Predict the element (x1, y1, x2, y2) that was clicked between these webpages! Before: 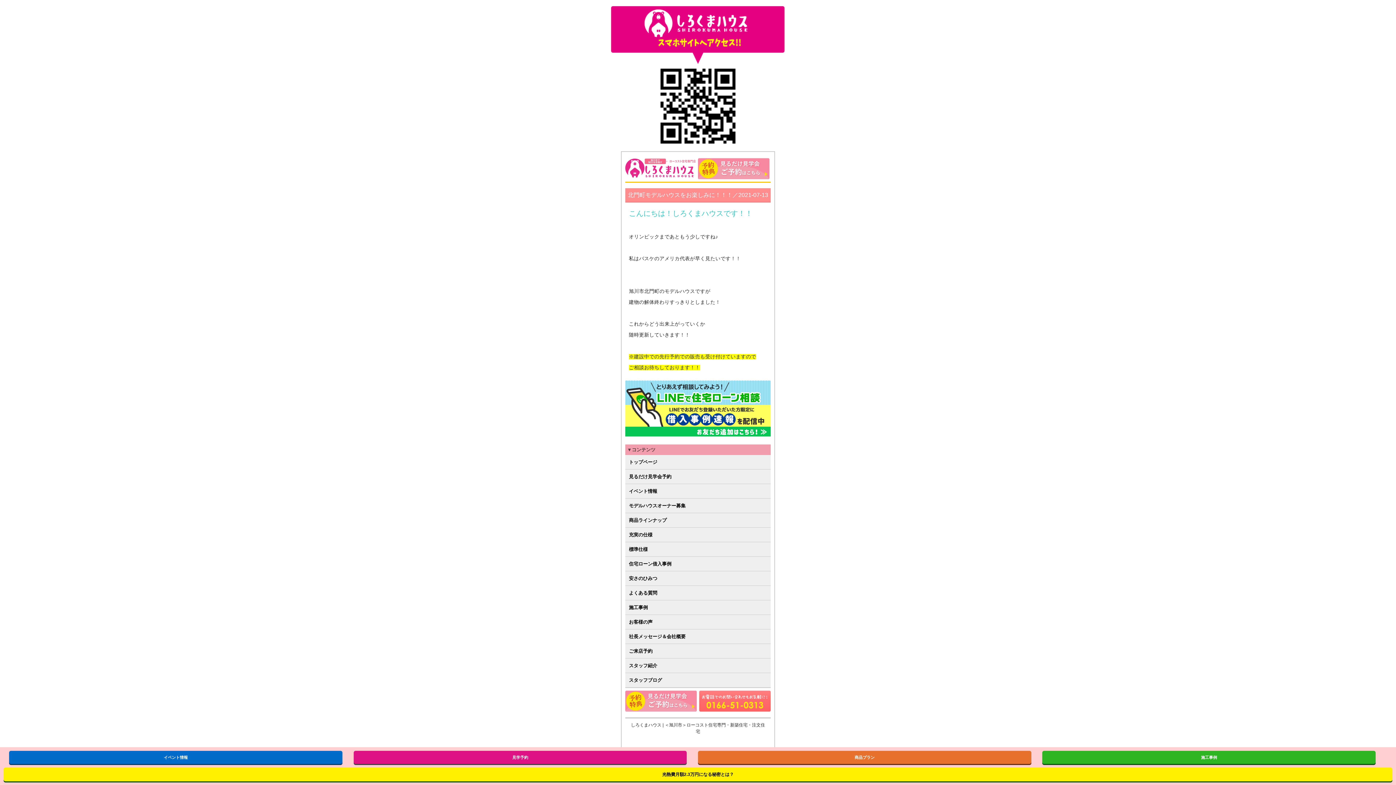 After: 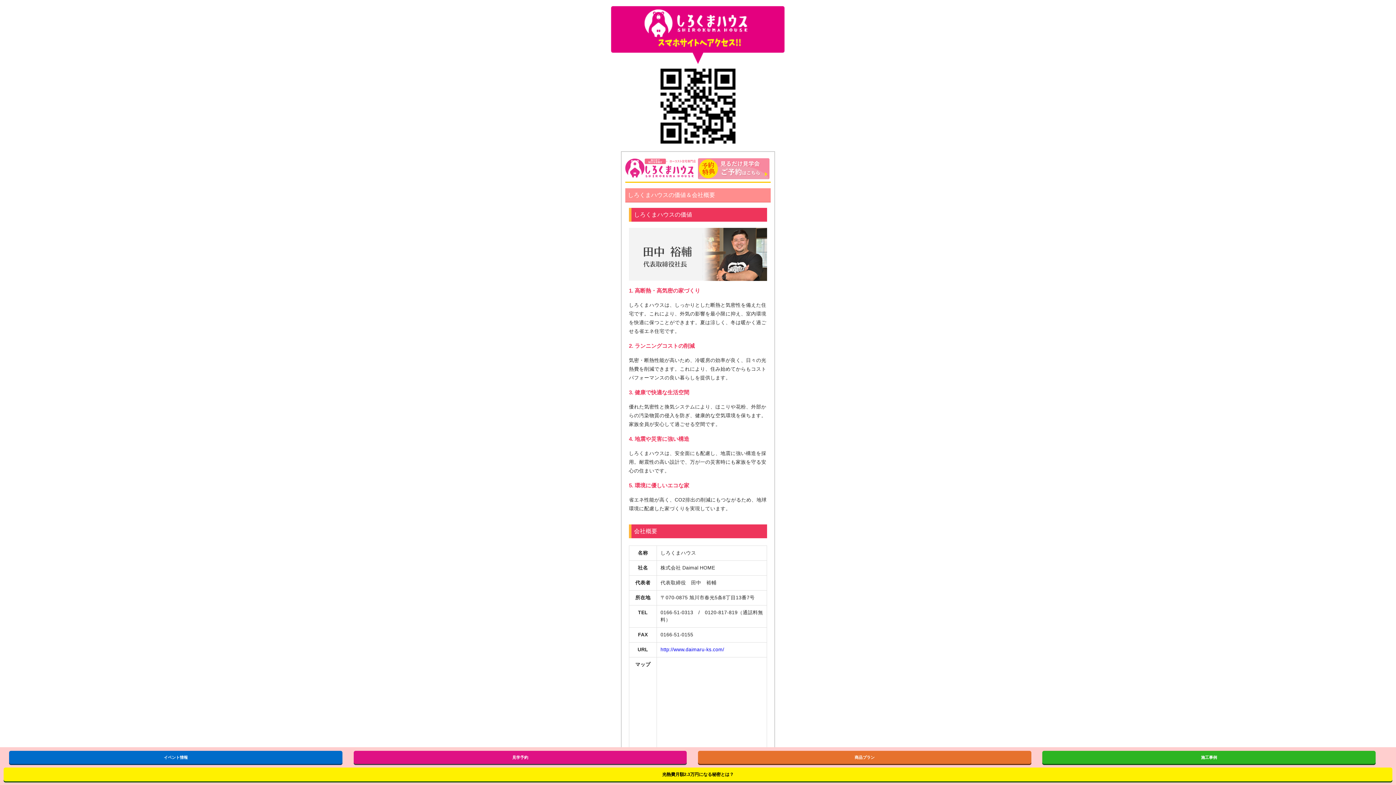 Action: label: 社長メッセージ＆会社概要 bbox: (625, 629, 770, 644)